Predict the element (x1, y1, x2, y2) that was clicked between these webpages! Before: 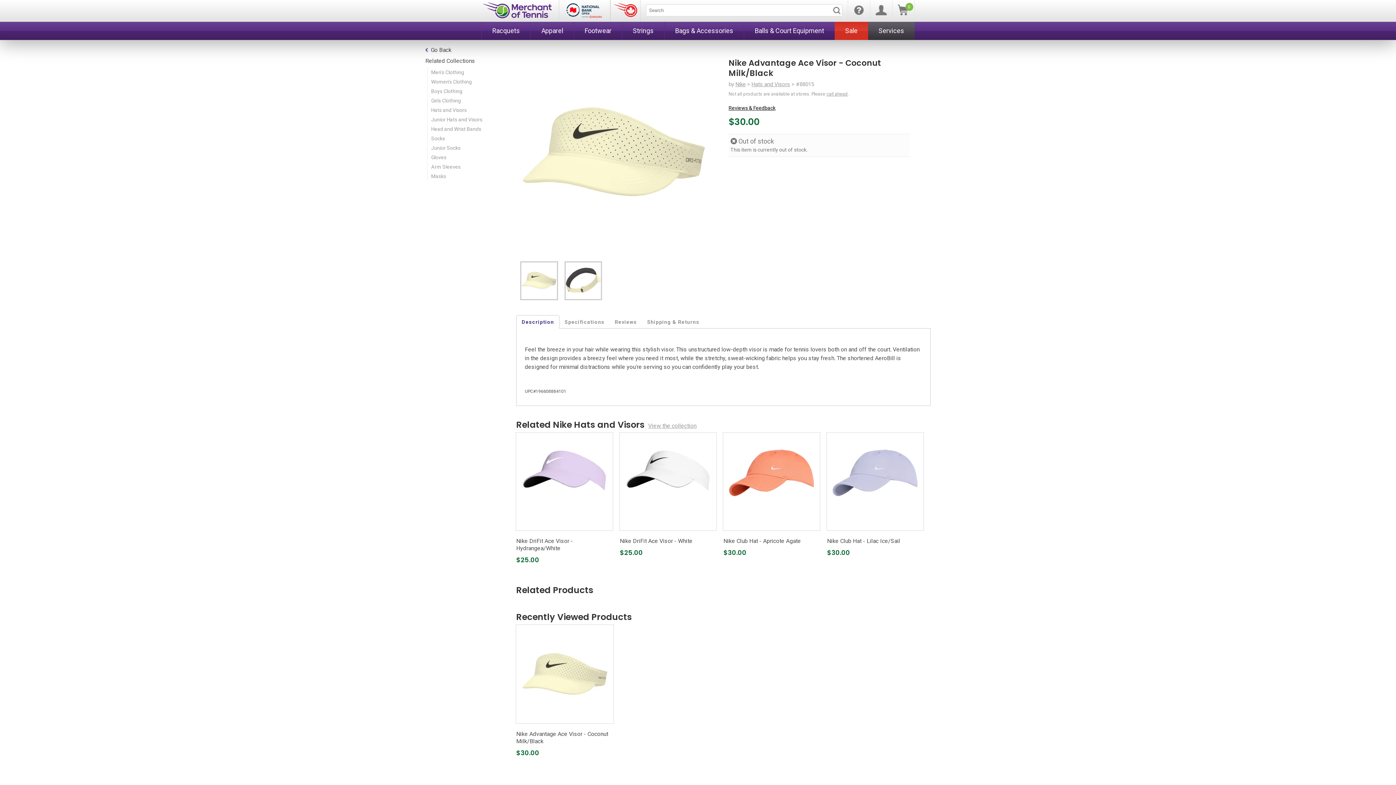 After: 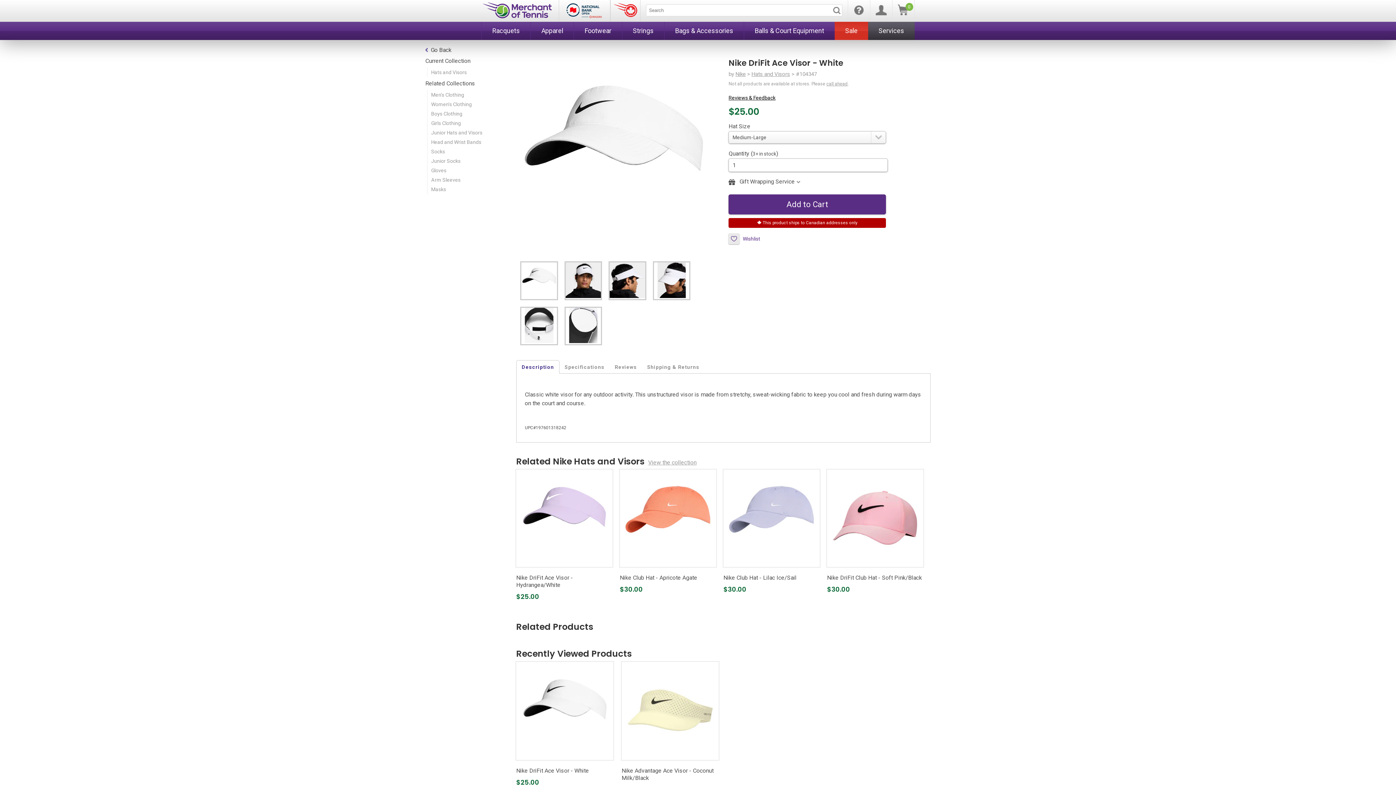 Action: bbox: (620, 530, 716, 557) label: Nike DriFit Ace Visor - White
$25.00